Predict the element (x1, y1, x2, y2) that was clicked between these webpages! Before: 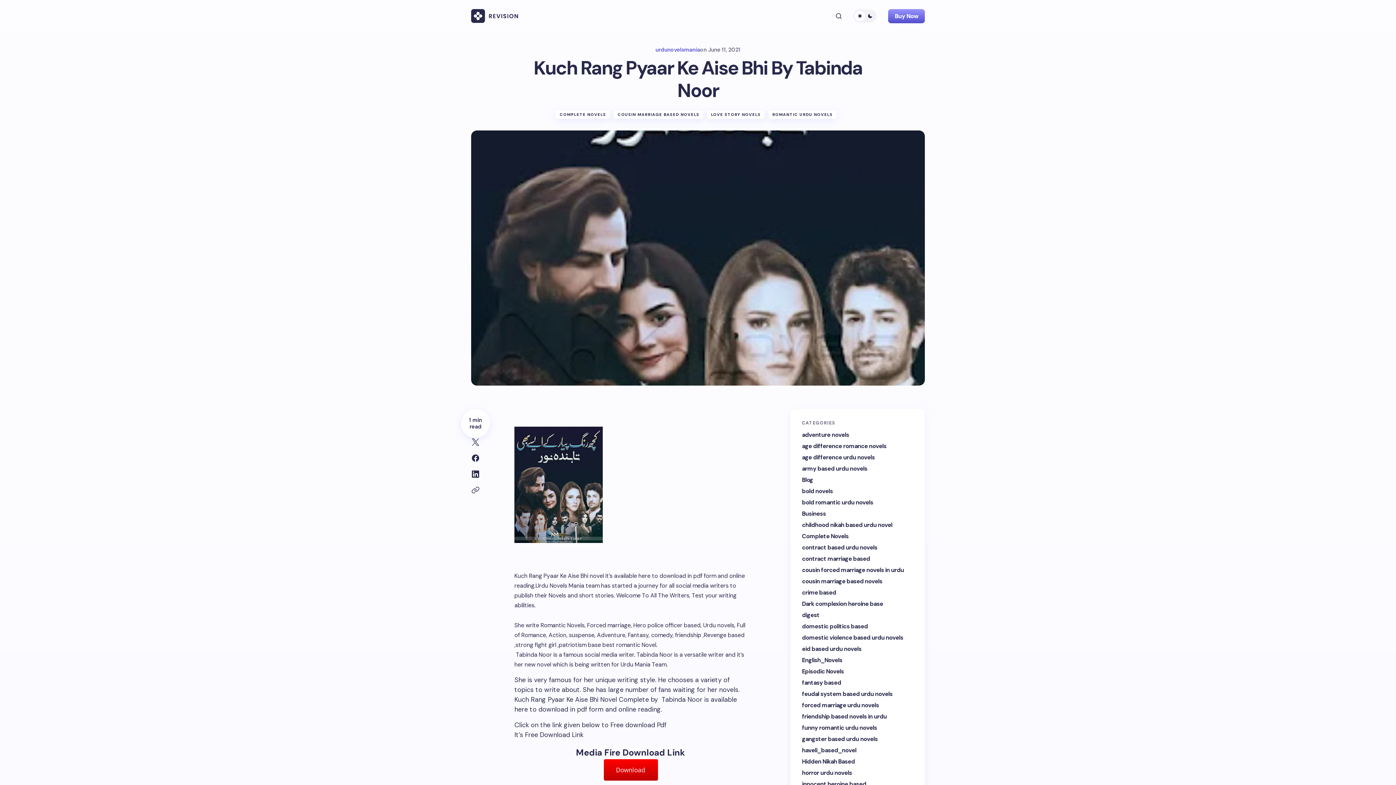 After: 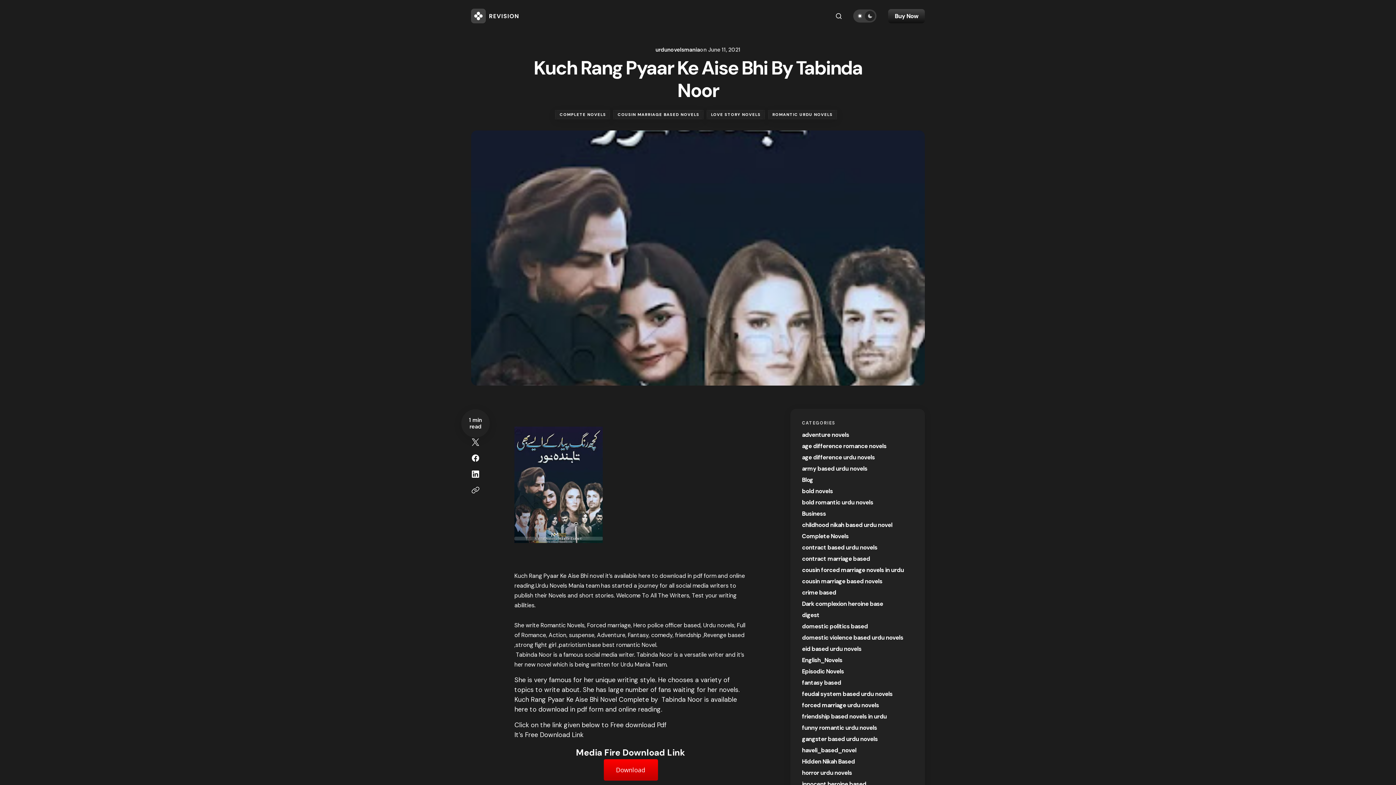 Action: bbox: (853, 9, 876, 22) label: Dark mode toggle button